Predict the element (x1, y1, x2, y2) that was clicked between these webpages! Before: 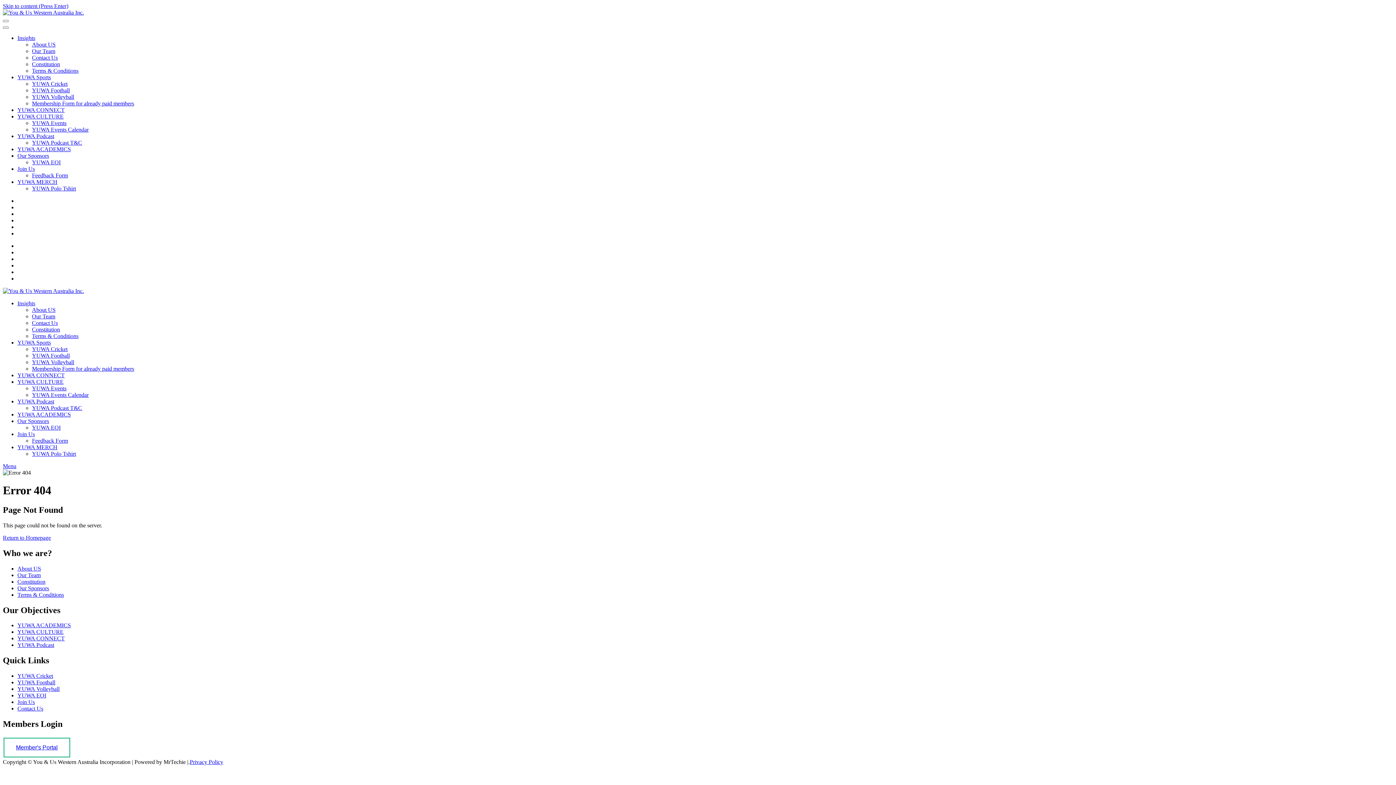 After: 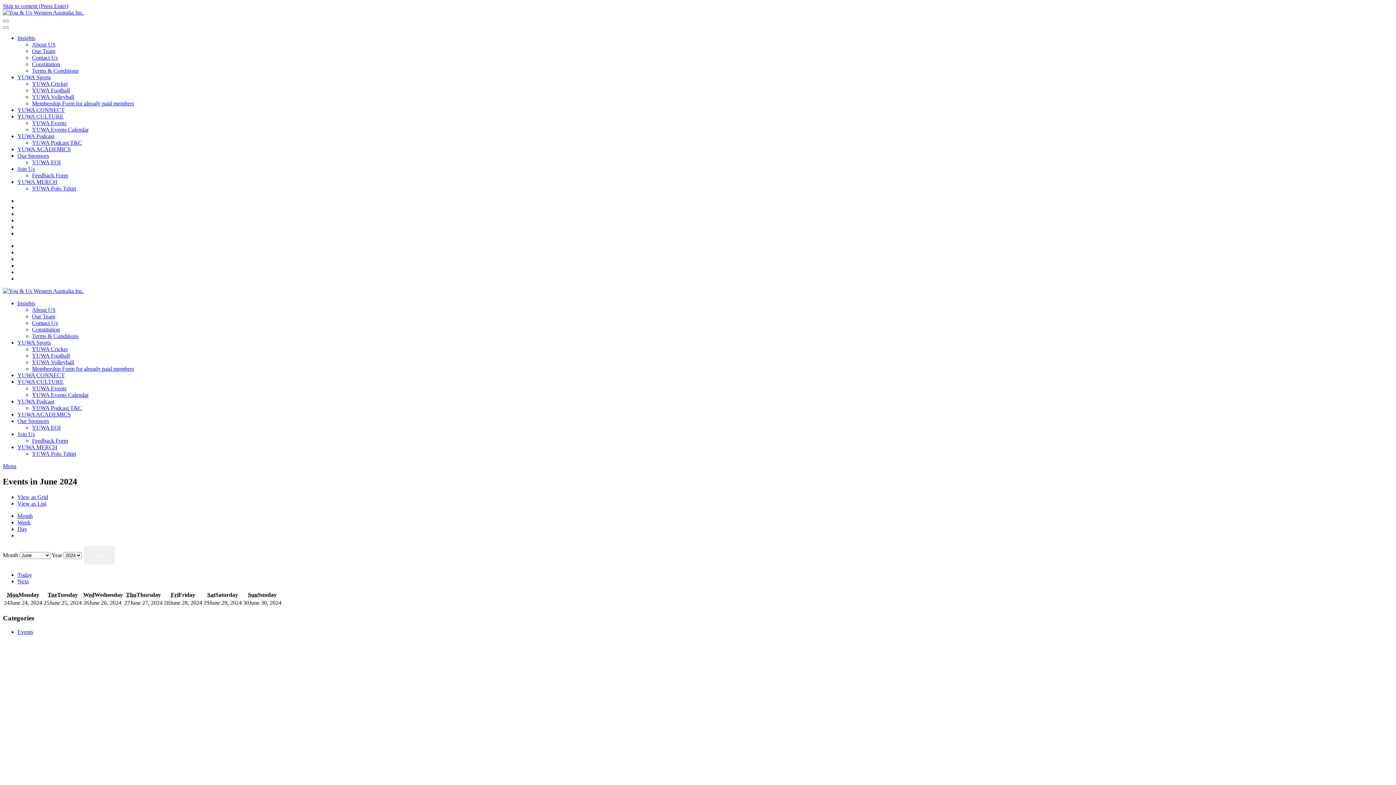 Action: label: YUWA Events Calendar bbox: (32, 392, 88, 398)